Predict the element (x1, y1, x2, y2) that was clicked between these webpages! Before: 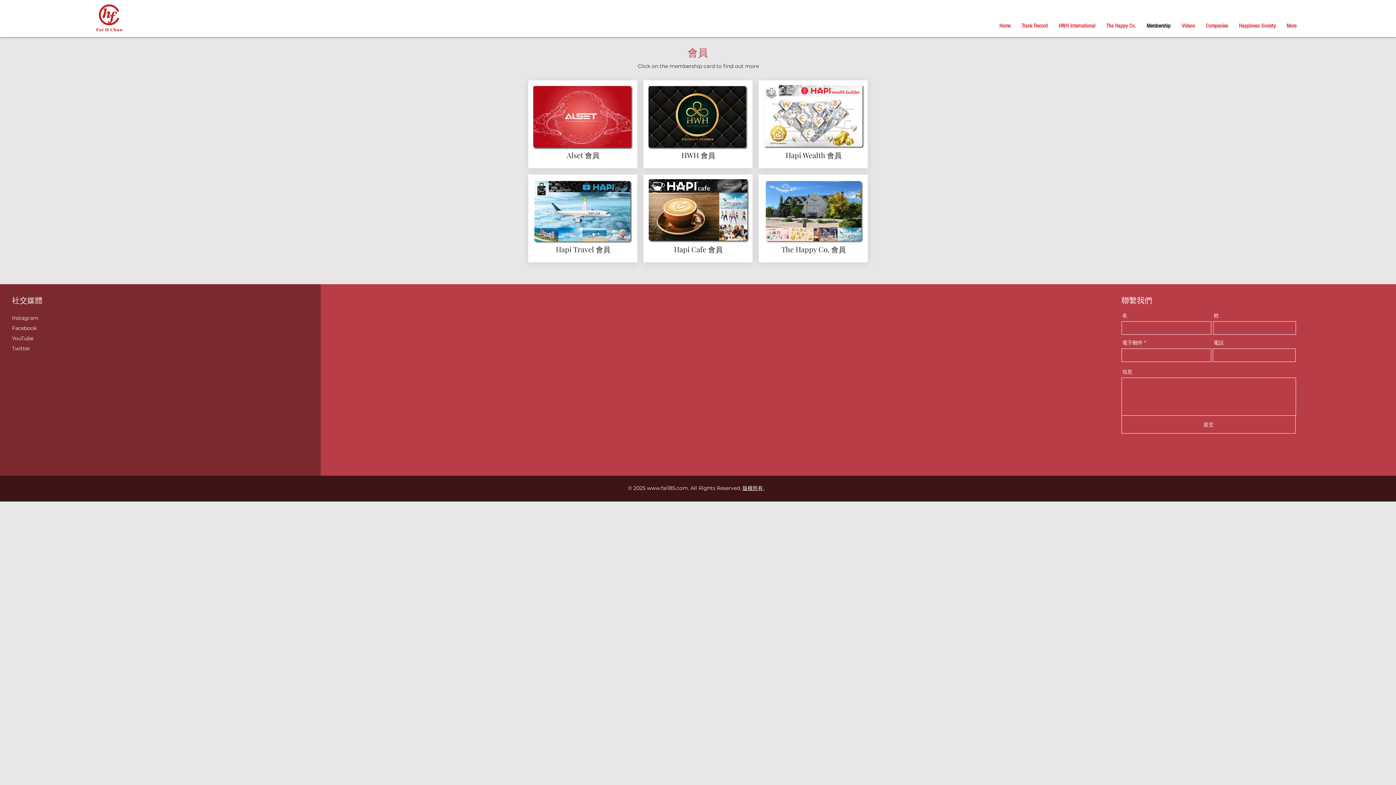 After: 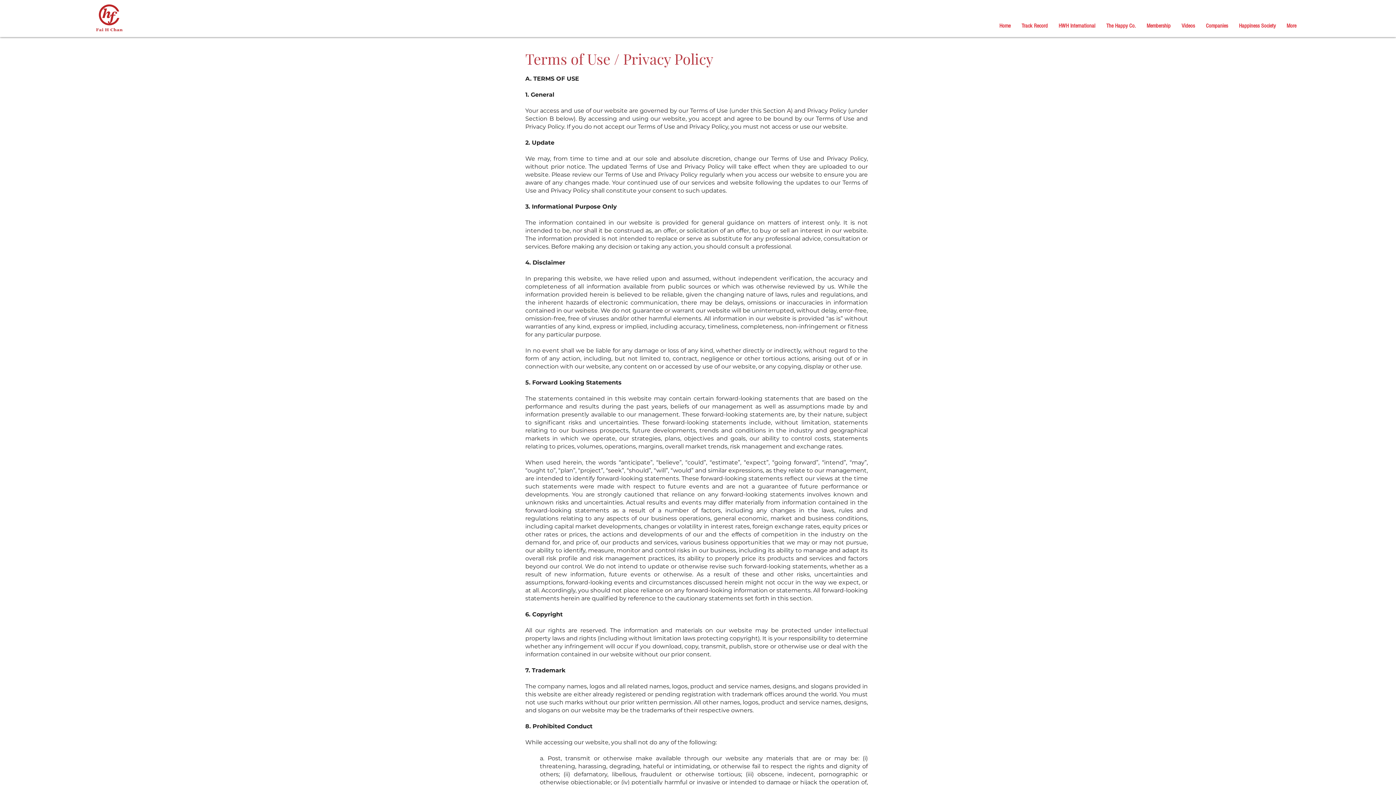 Action: bbox: (742, 485, 763, 491) label: 版權所有